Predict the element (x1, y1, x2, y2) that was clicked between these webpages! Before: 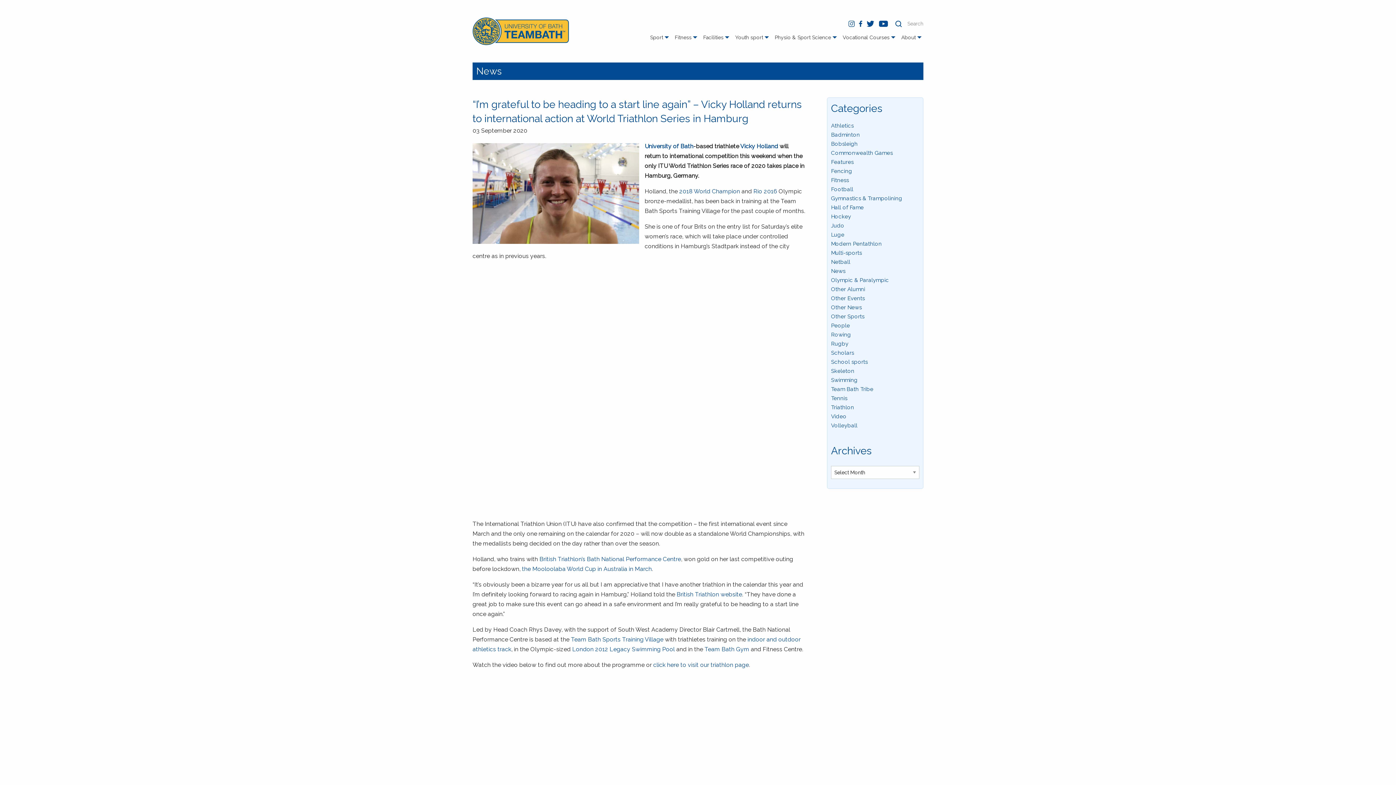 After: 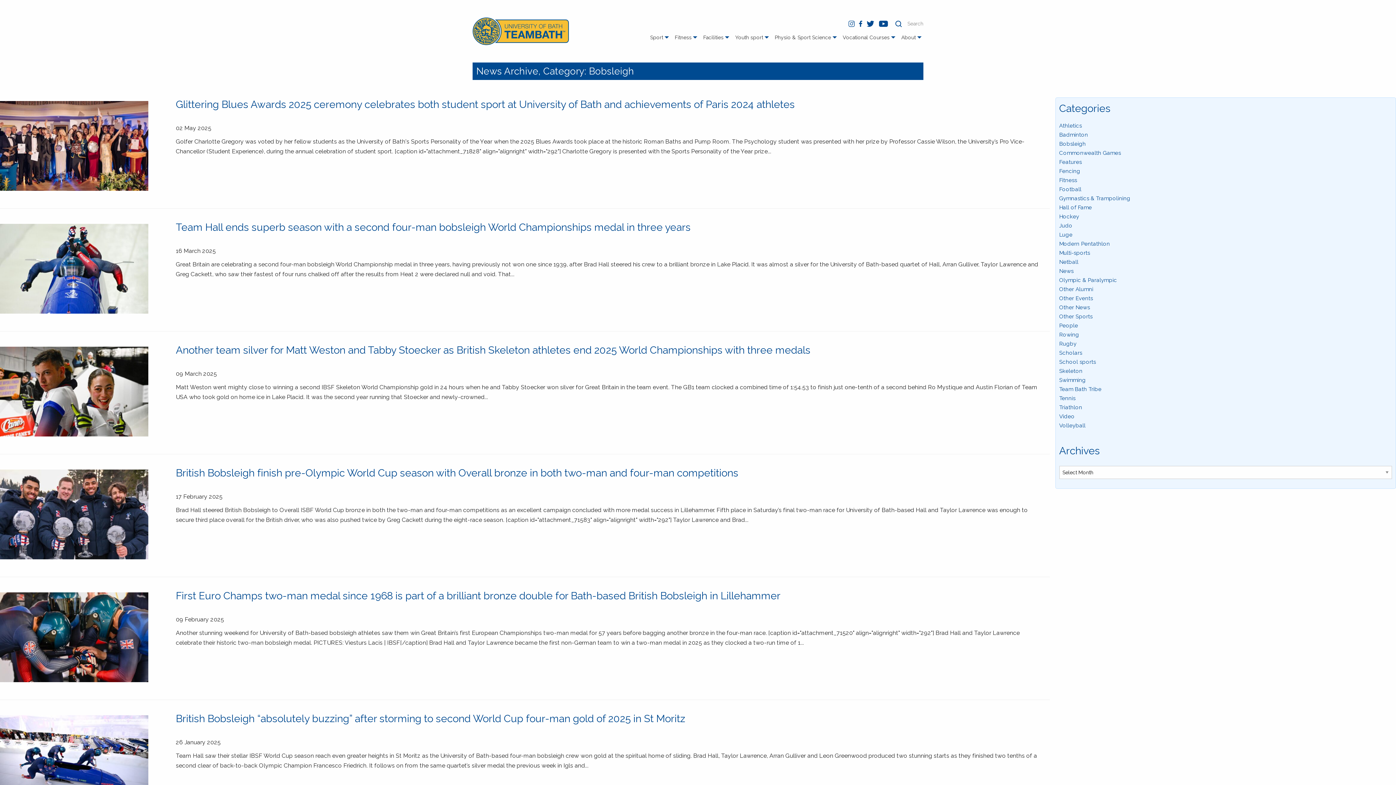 Action: label: Bobsleigh bbox: (831, 140, 857, 147)